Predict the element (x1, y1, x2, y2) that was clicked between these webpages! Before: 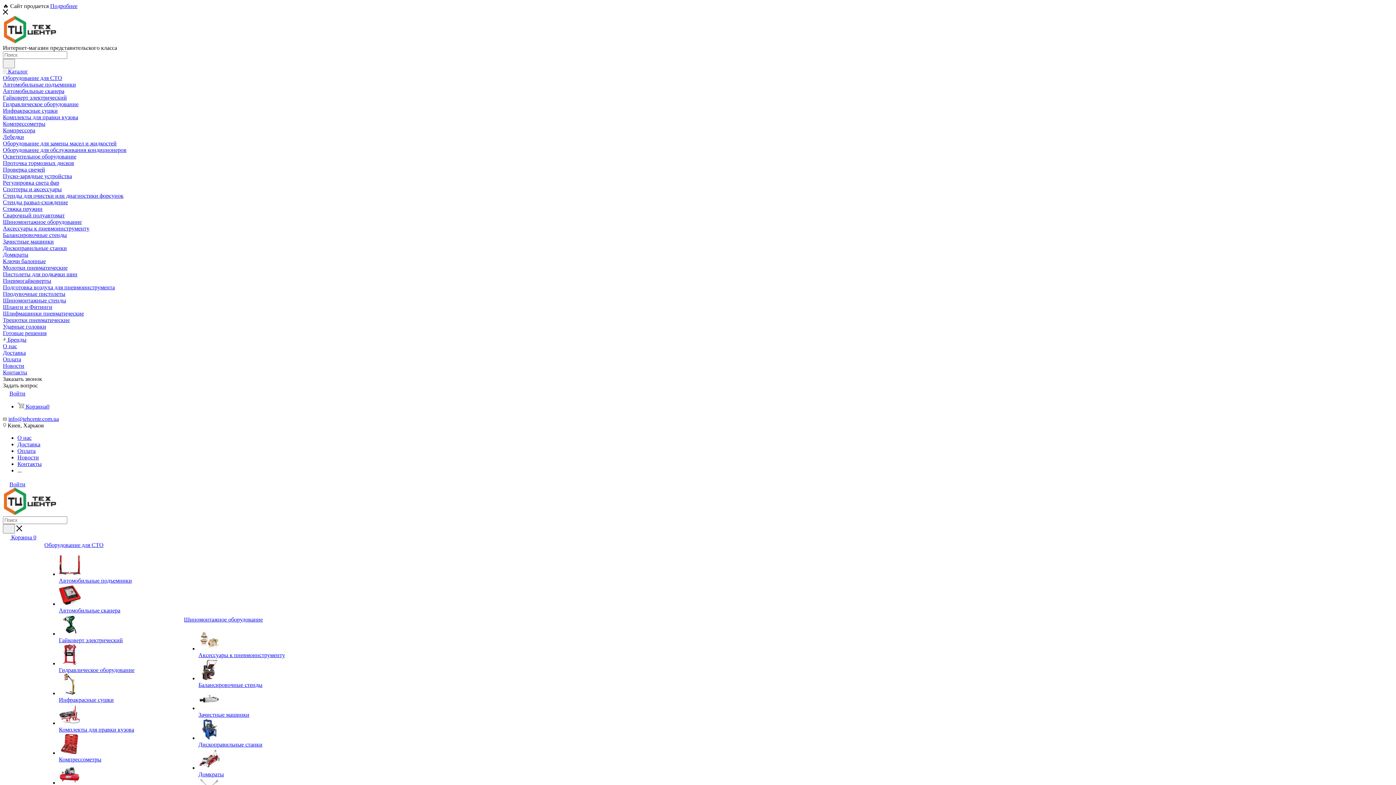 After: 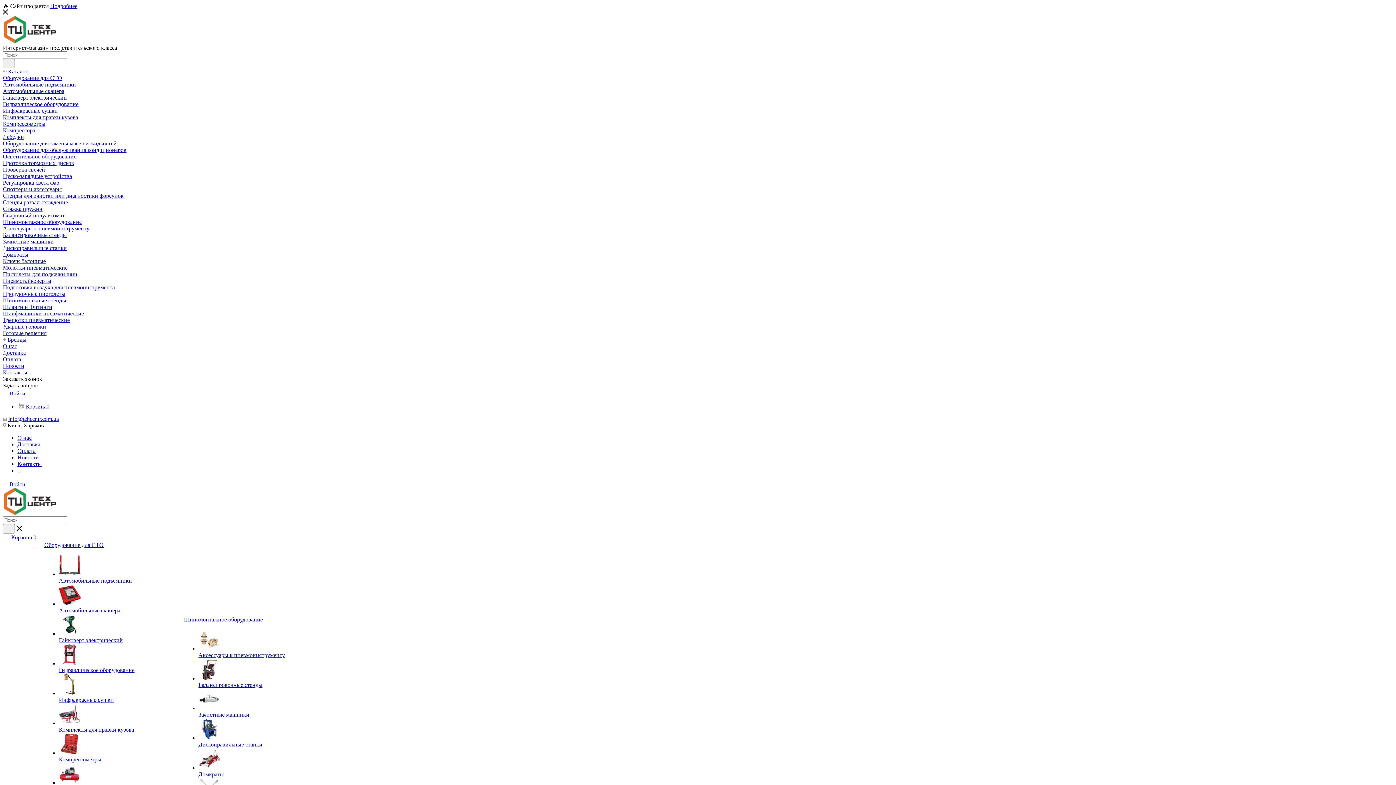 Action: label: Контакты bbox: (2, 369, 1393, 376)